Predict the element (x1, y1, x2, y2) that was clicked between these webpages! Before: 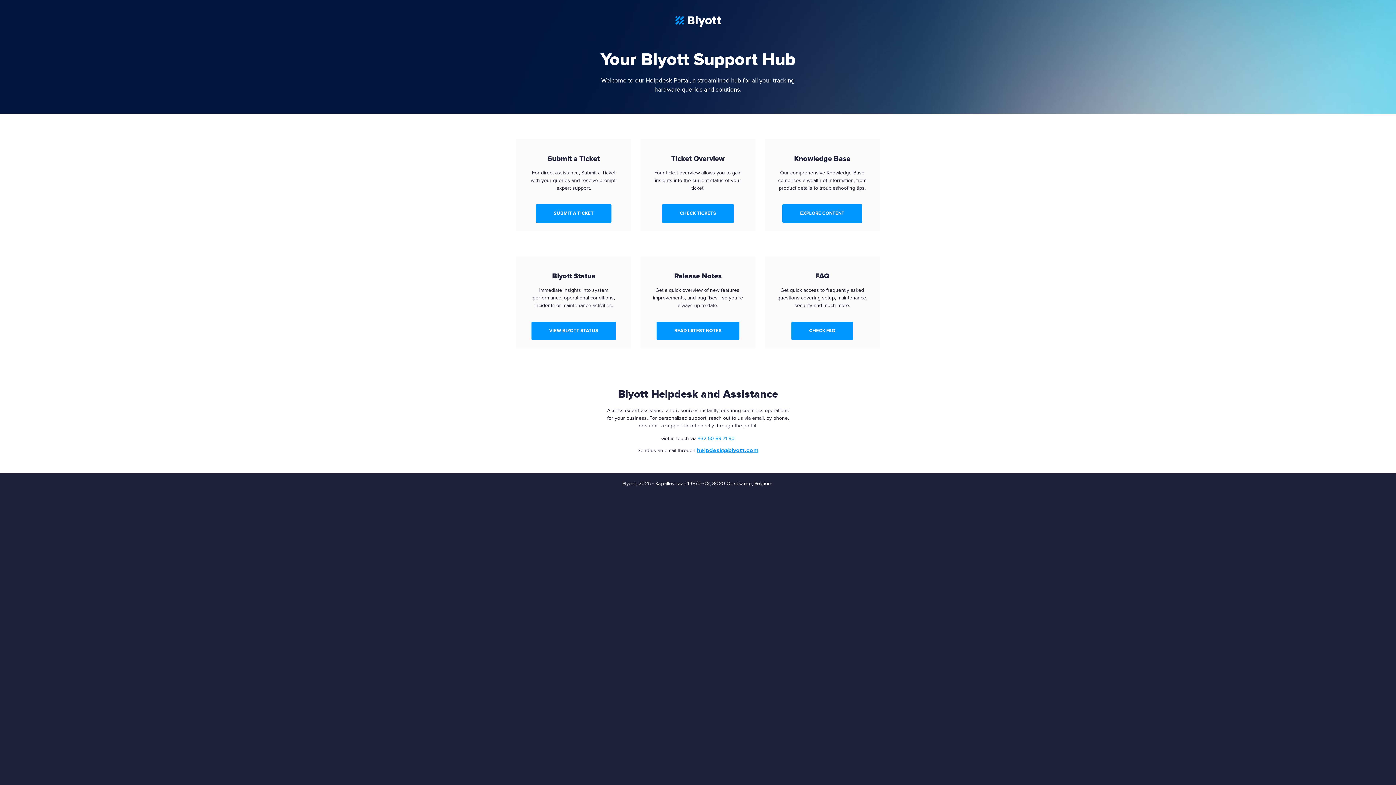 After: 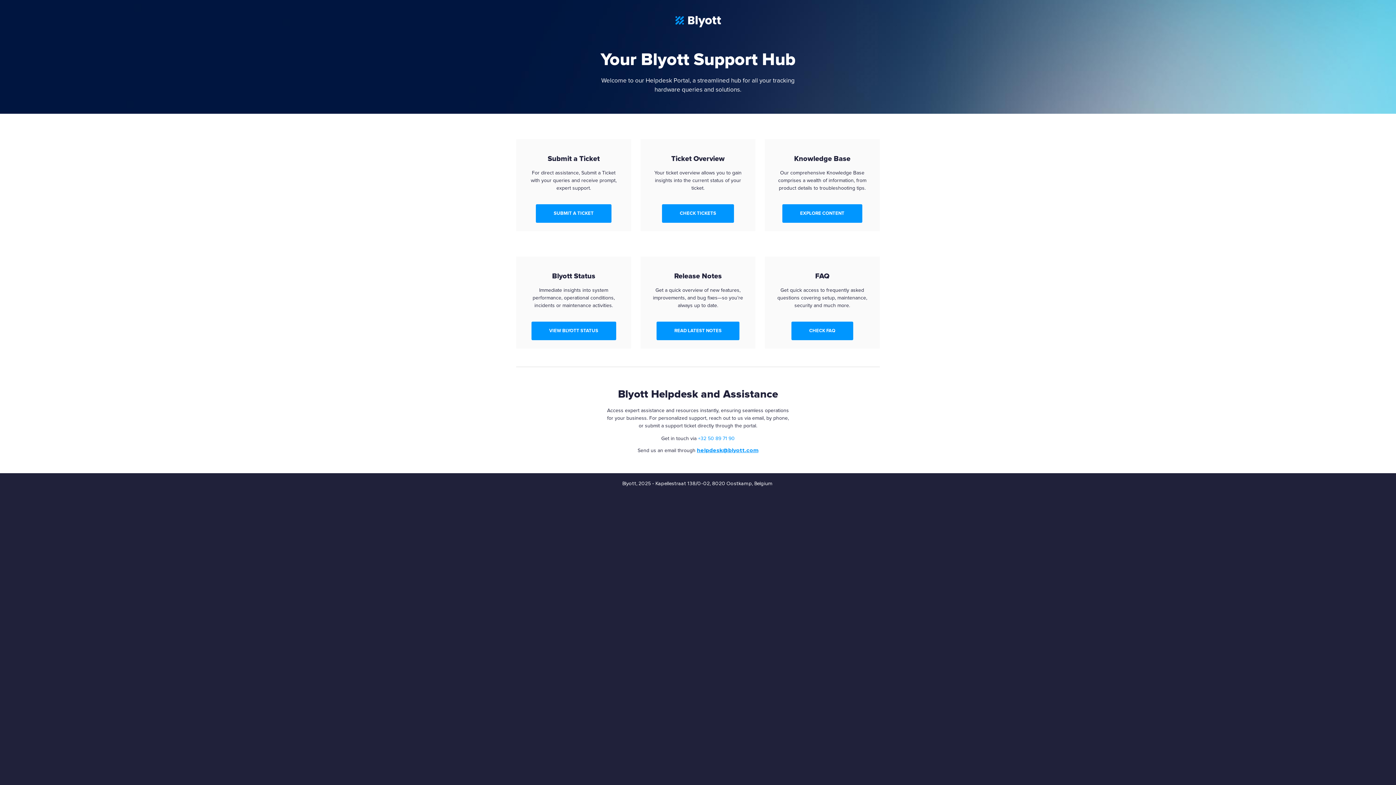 Action: label: helpdesk@blyott.com bbox: (697, 447, 758, 453)